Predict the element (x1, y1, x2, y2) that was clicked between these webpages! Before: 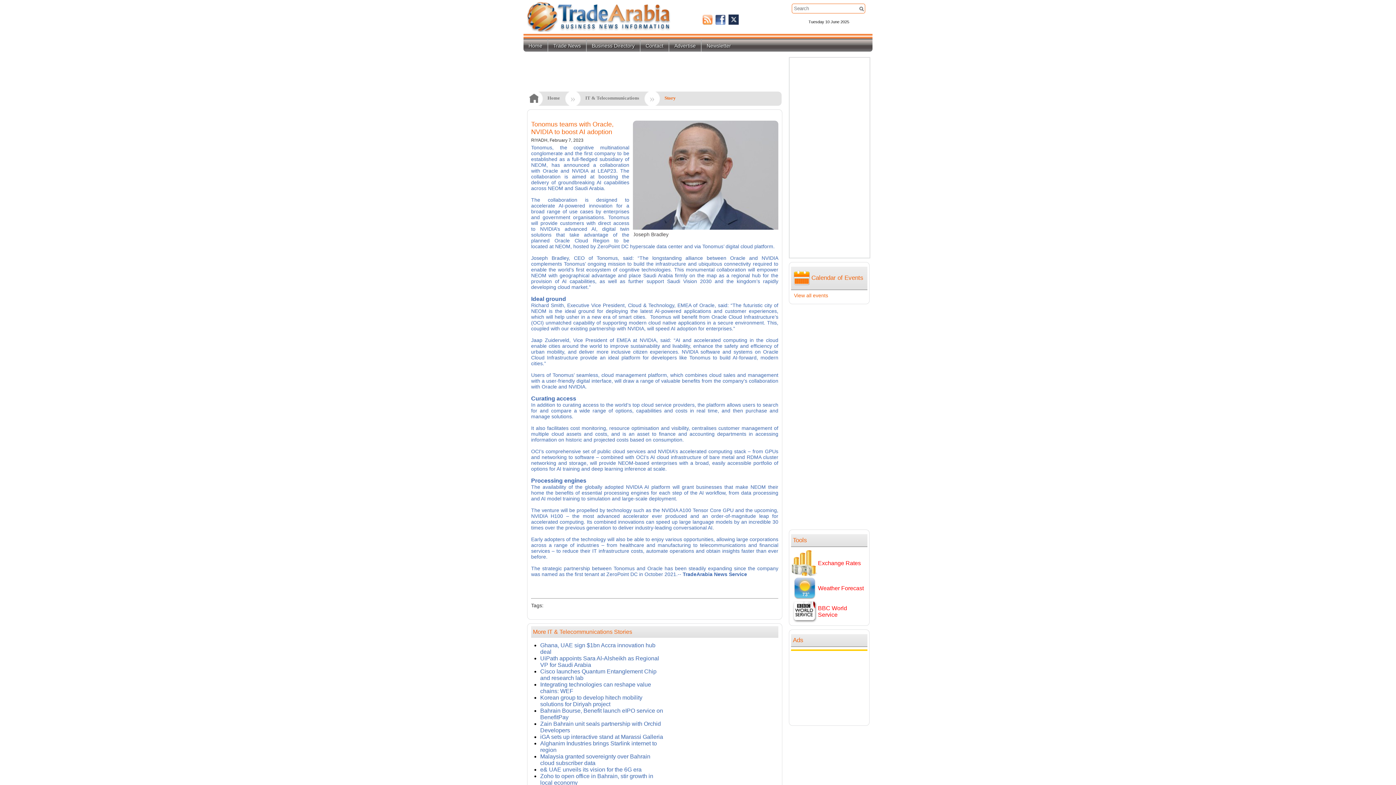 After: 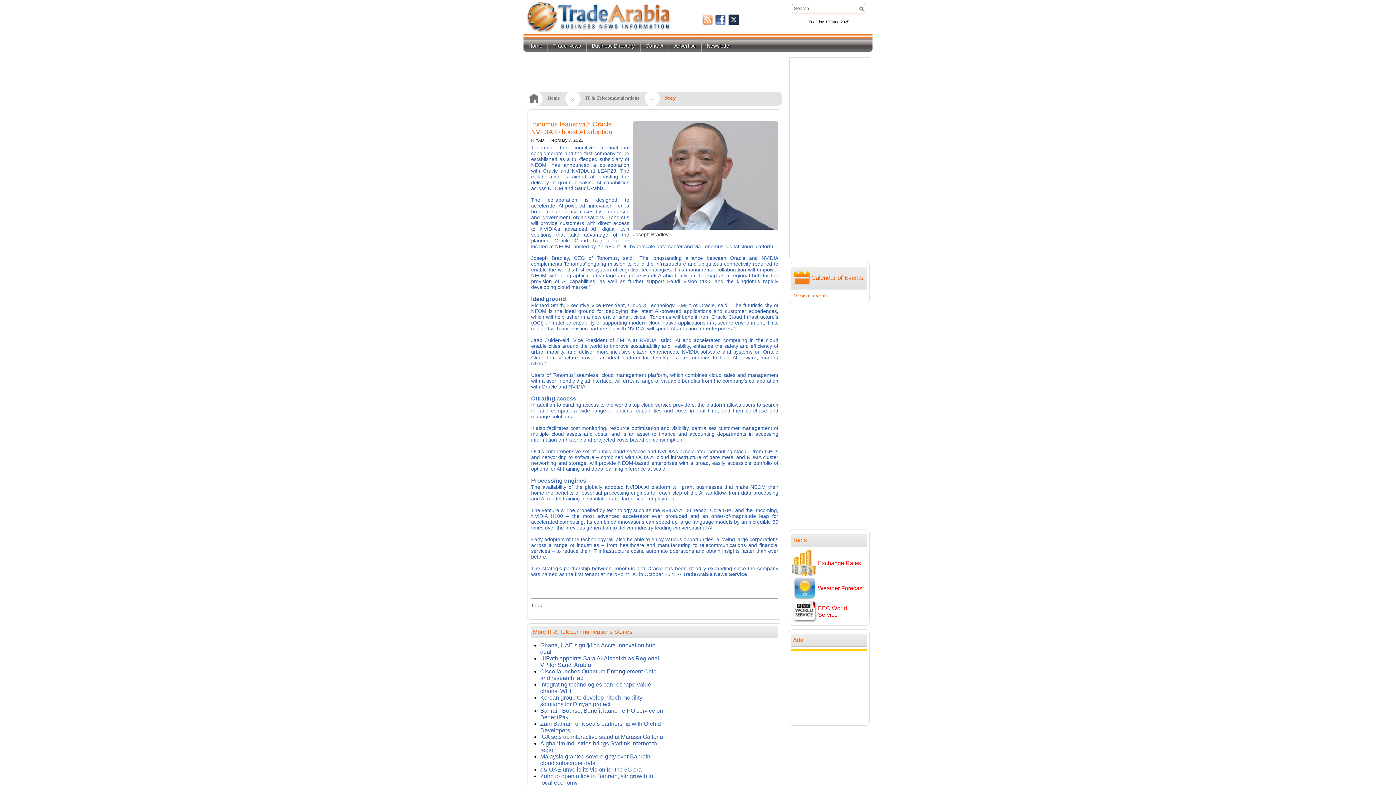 Action: bbox: (792, 595, 817, 601)